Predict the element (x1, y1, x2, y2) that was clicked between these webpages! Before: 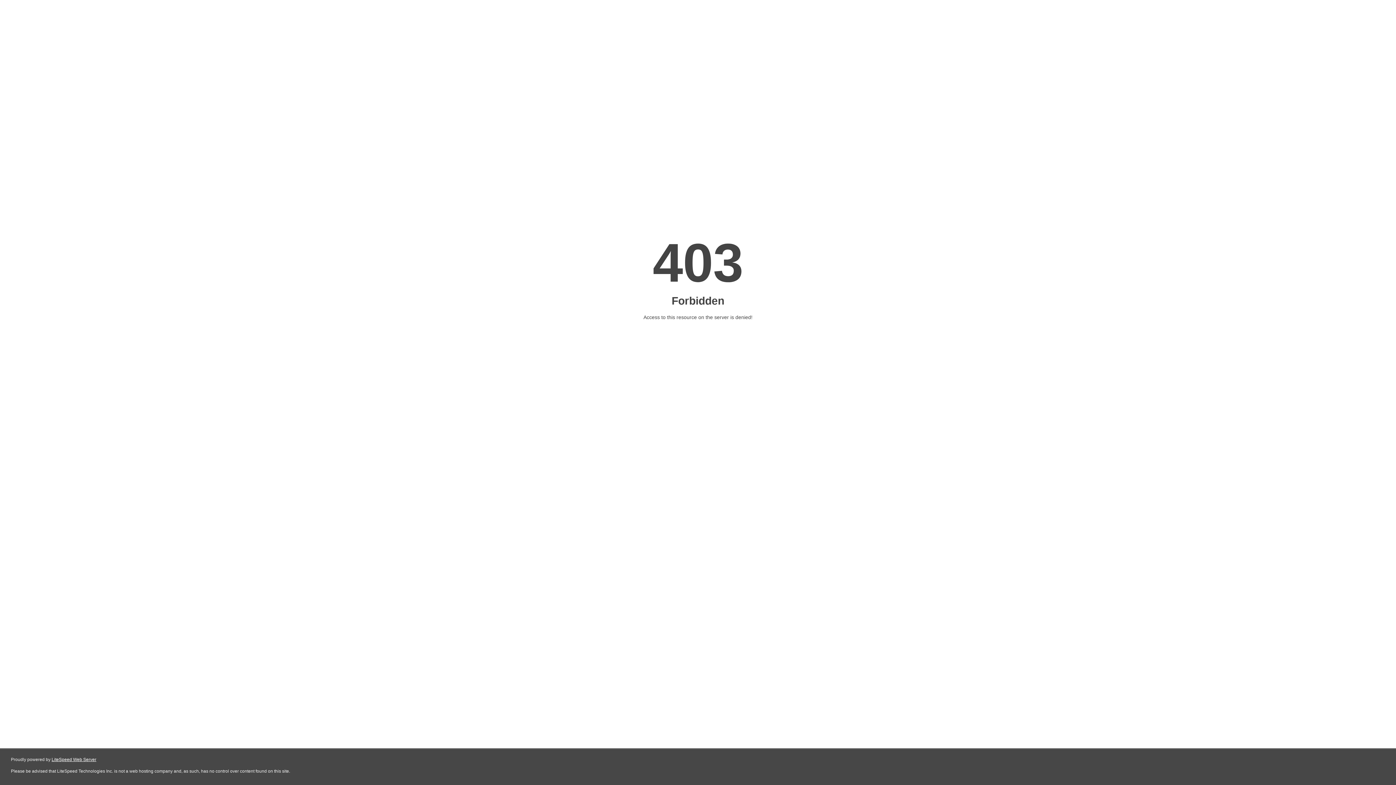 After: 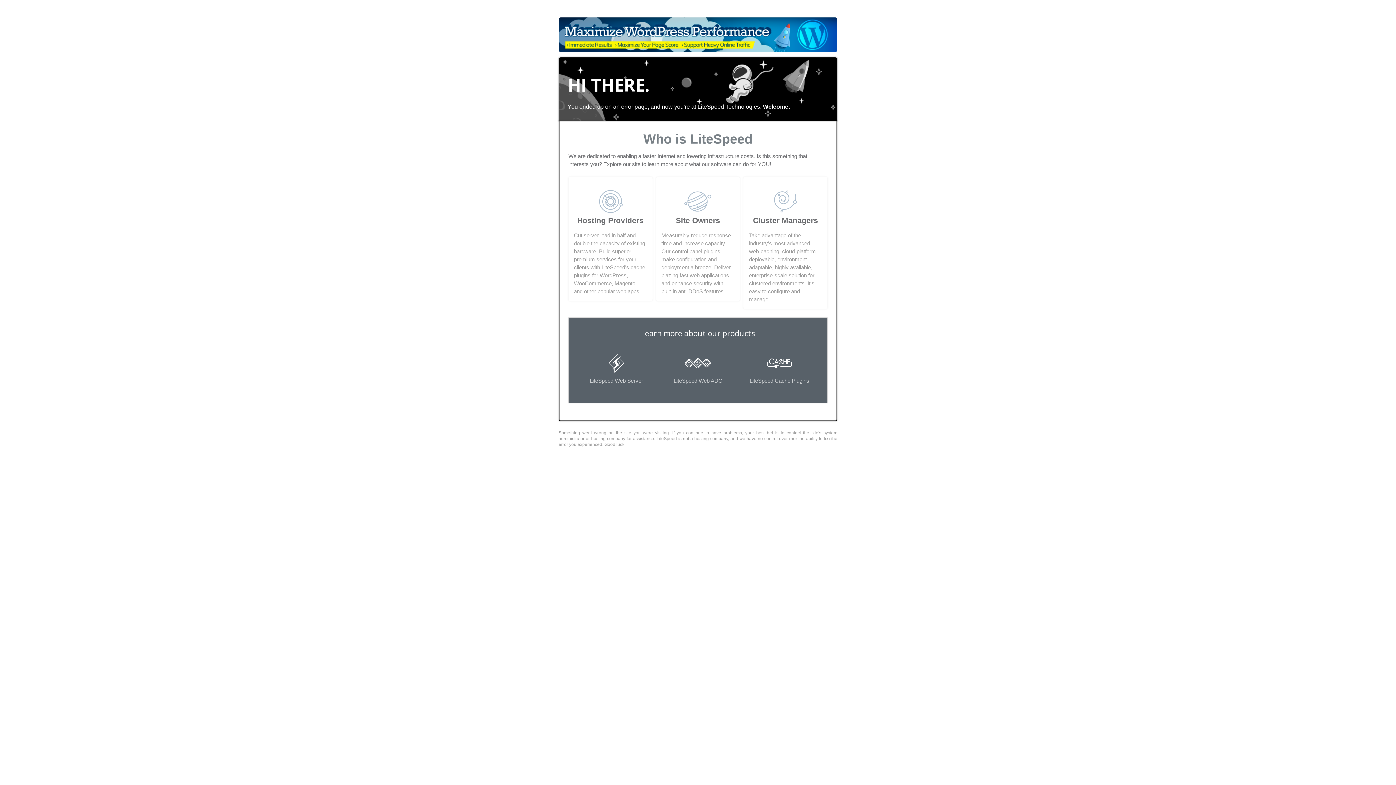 Action: bbox: (51, 757, 96, 762) label: LiteSpeed Web Server